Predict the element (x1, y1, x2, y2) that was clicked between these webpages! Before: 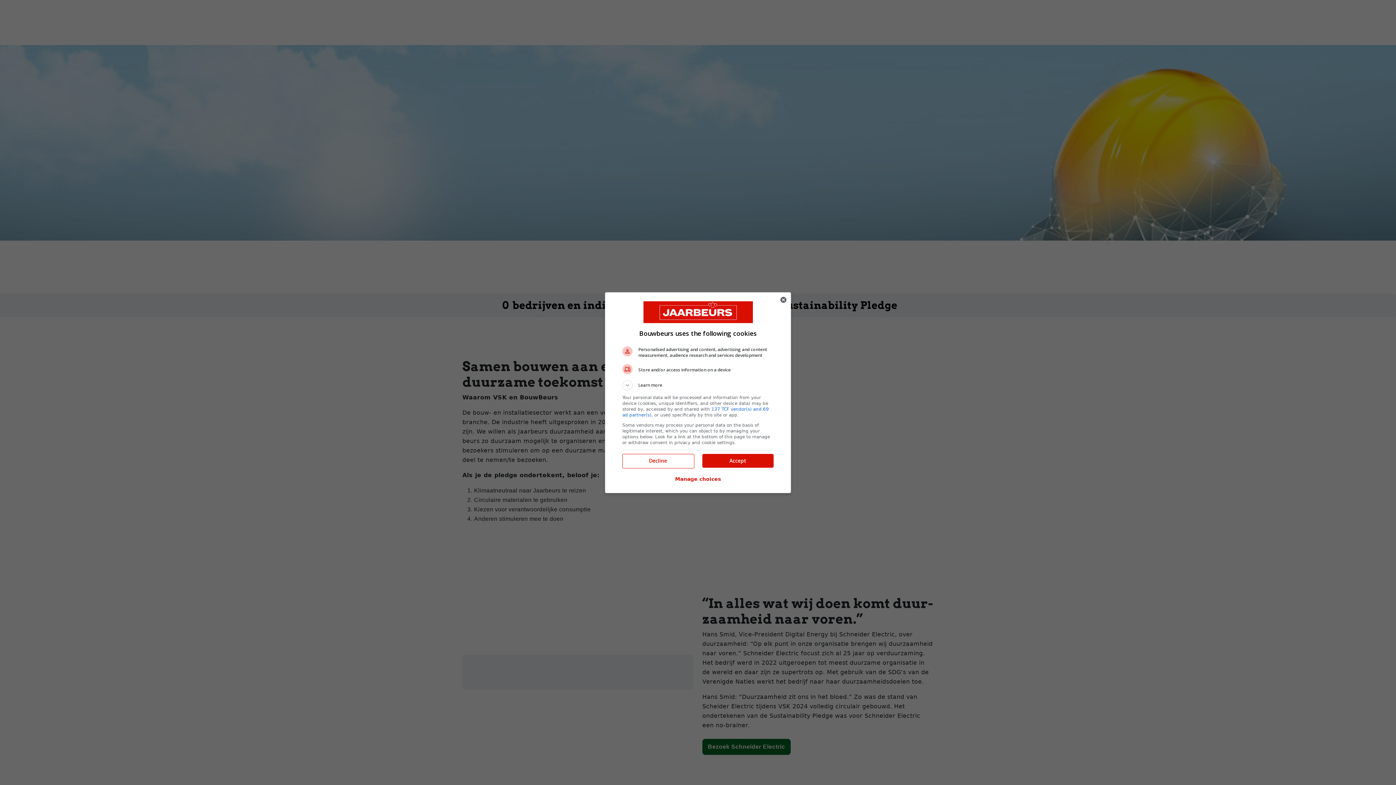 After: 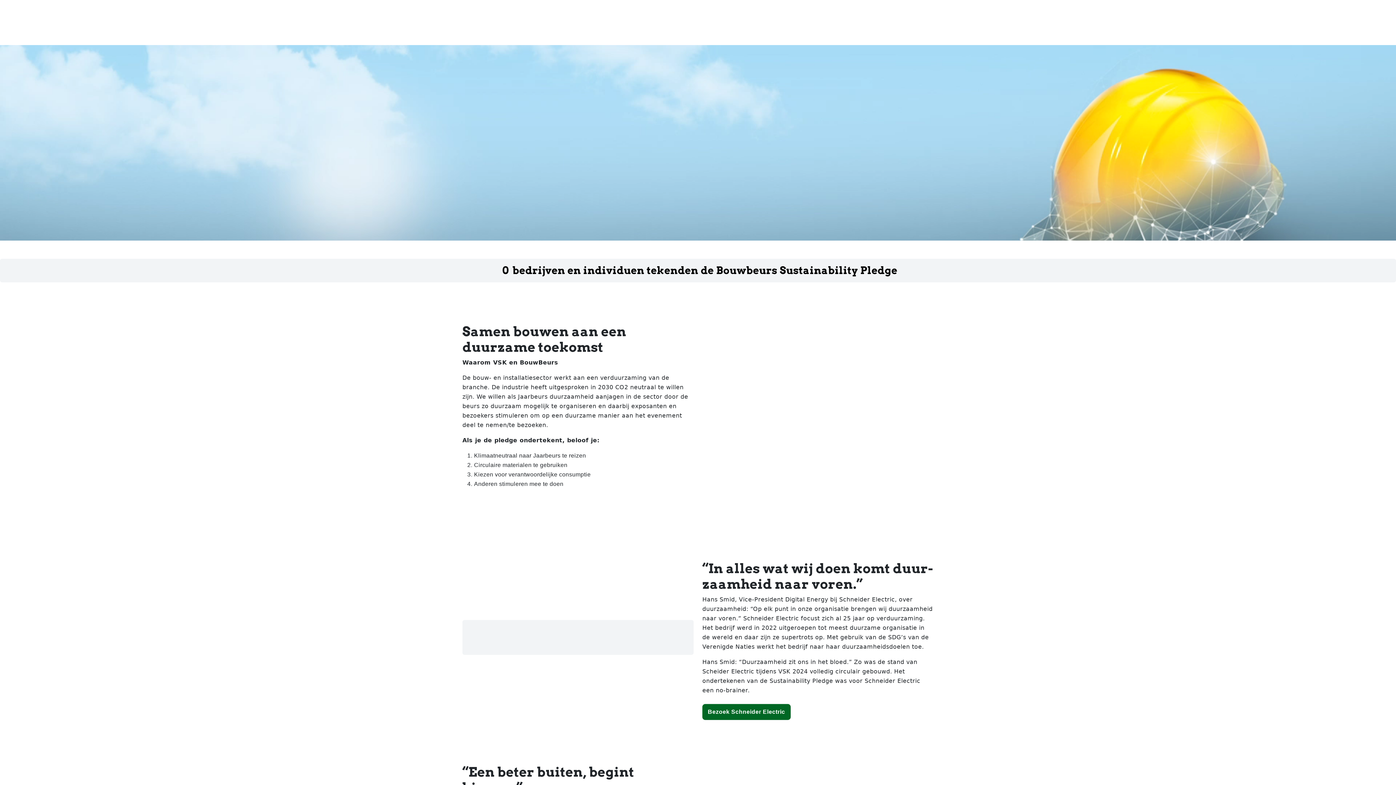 Action: label: Accept bbox: (702, 454, 773, 467)